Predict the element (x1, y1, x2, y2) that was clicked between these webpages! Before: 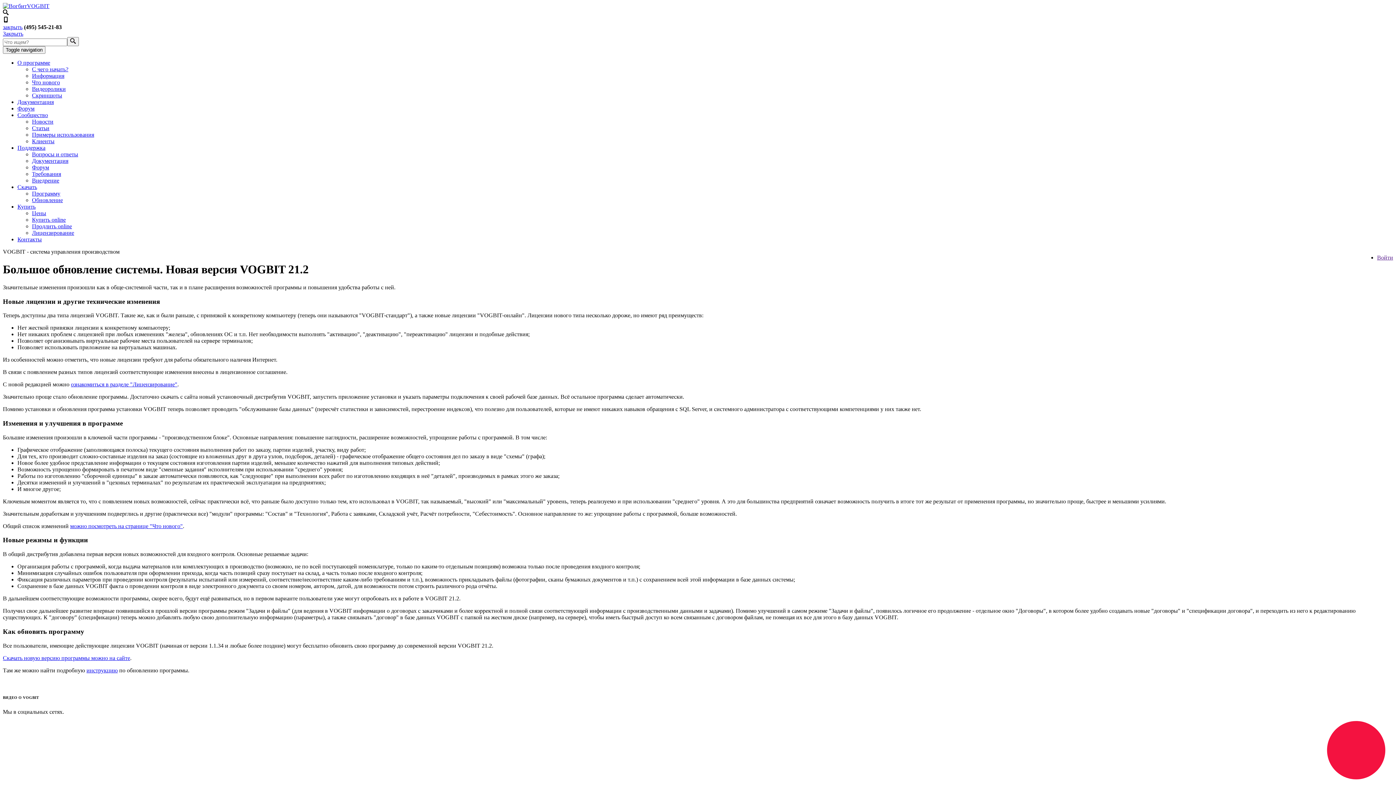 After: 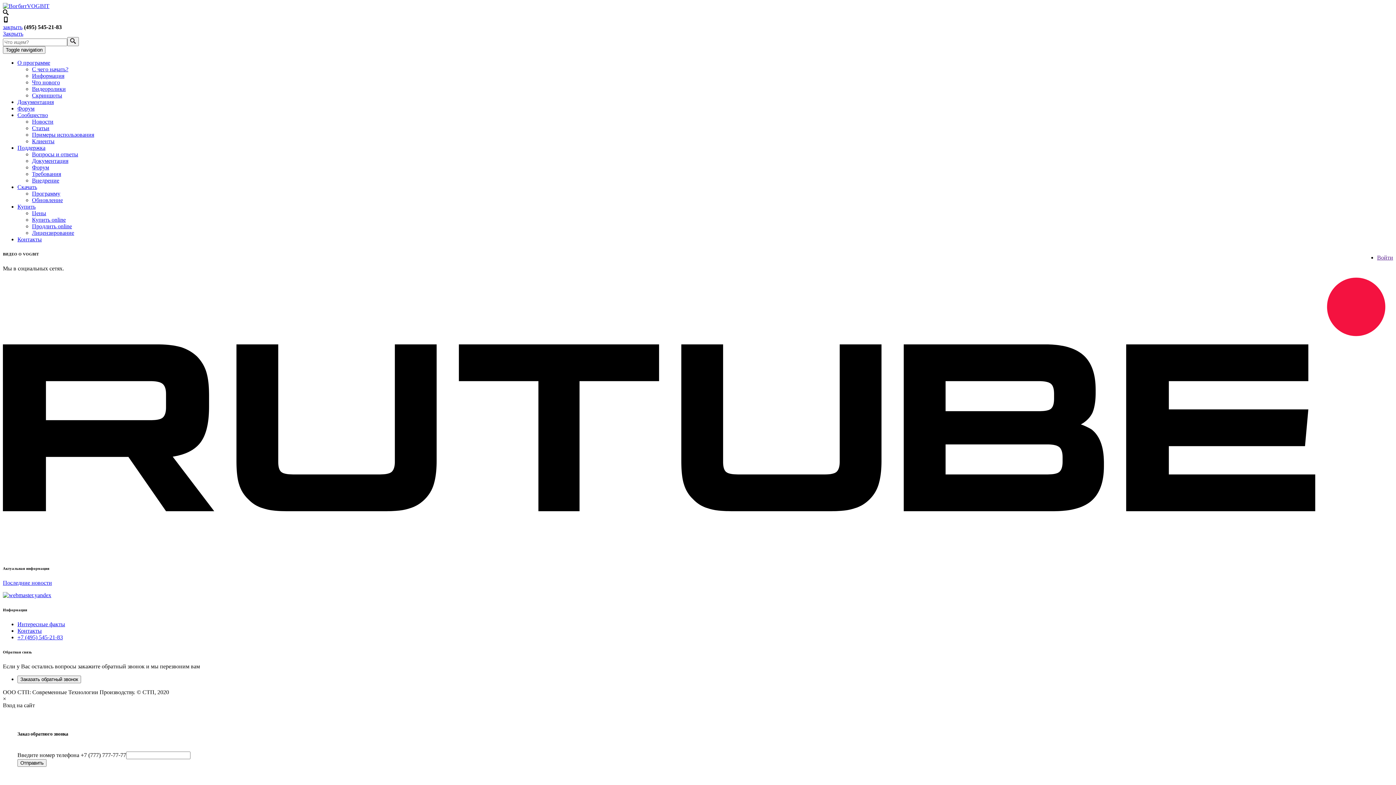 Action: bbox: (32, 190, 60, 196) label: Программу